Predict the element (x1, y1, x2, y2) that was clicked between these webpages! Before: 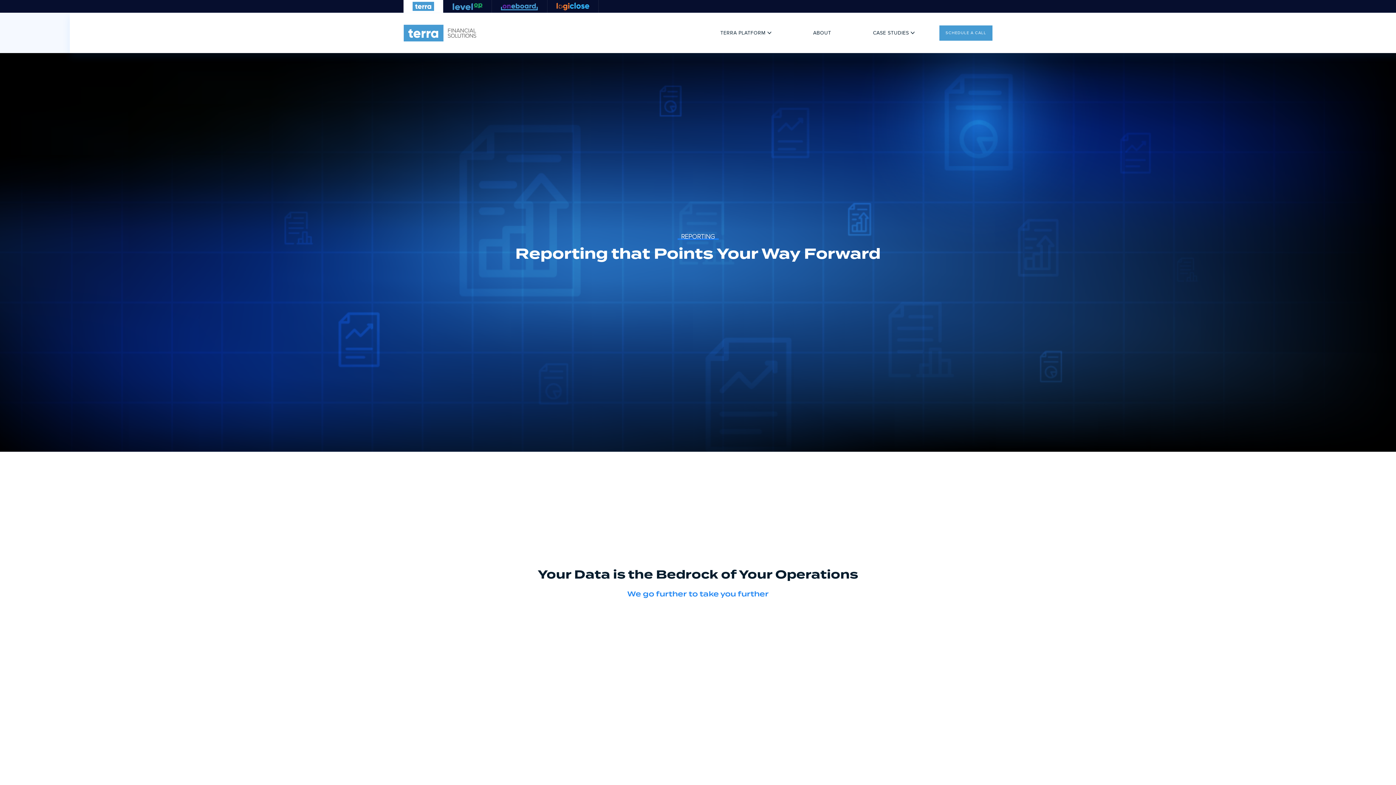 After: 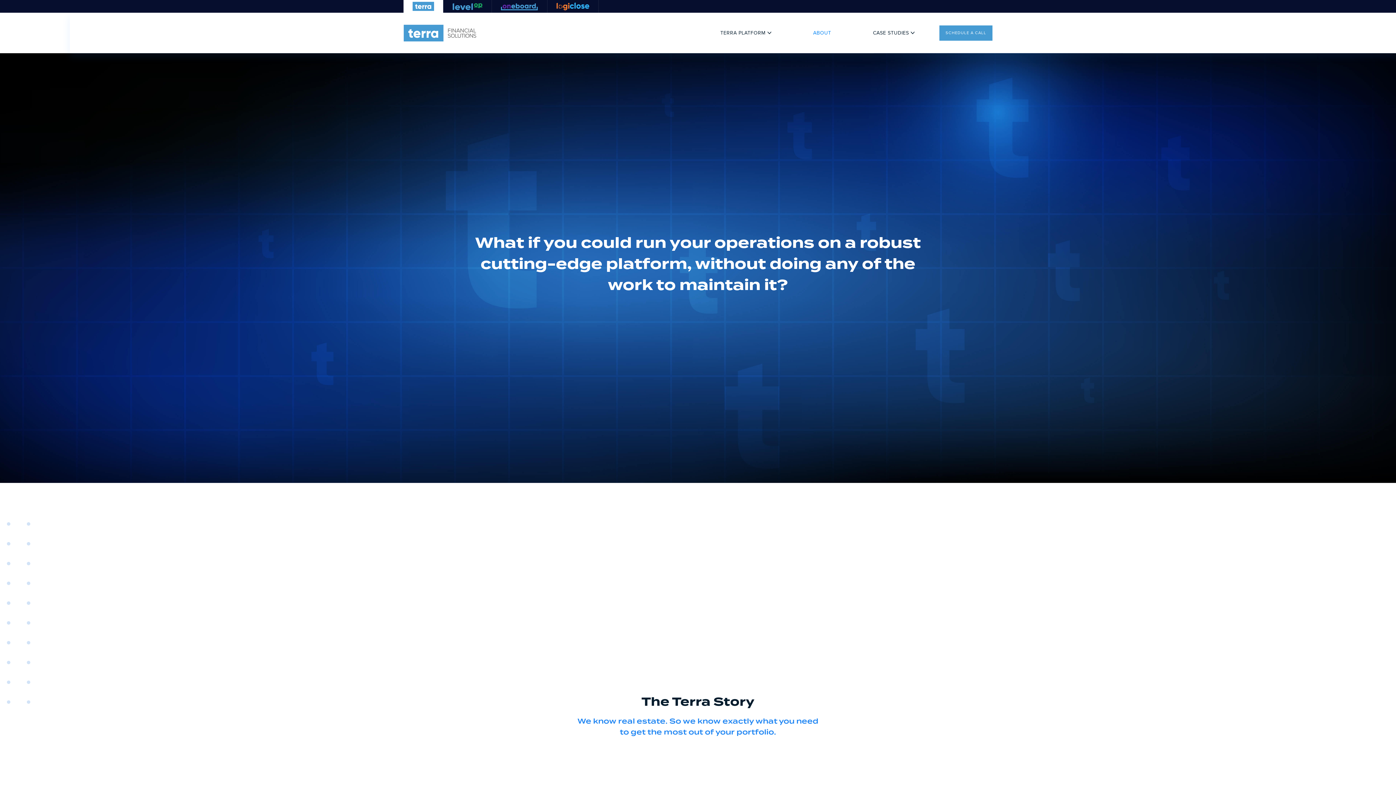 Action: label: ABOUT bbox: (792, 21, 852, 44)